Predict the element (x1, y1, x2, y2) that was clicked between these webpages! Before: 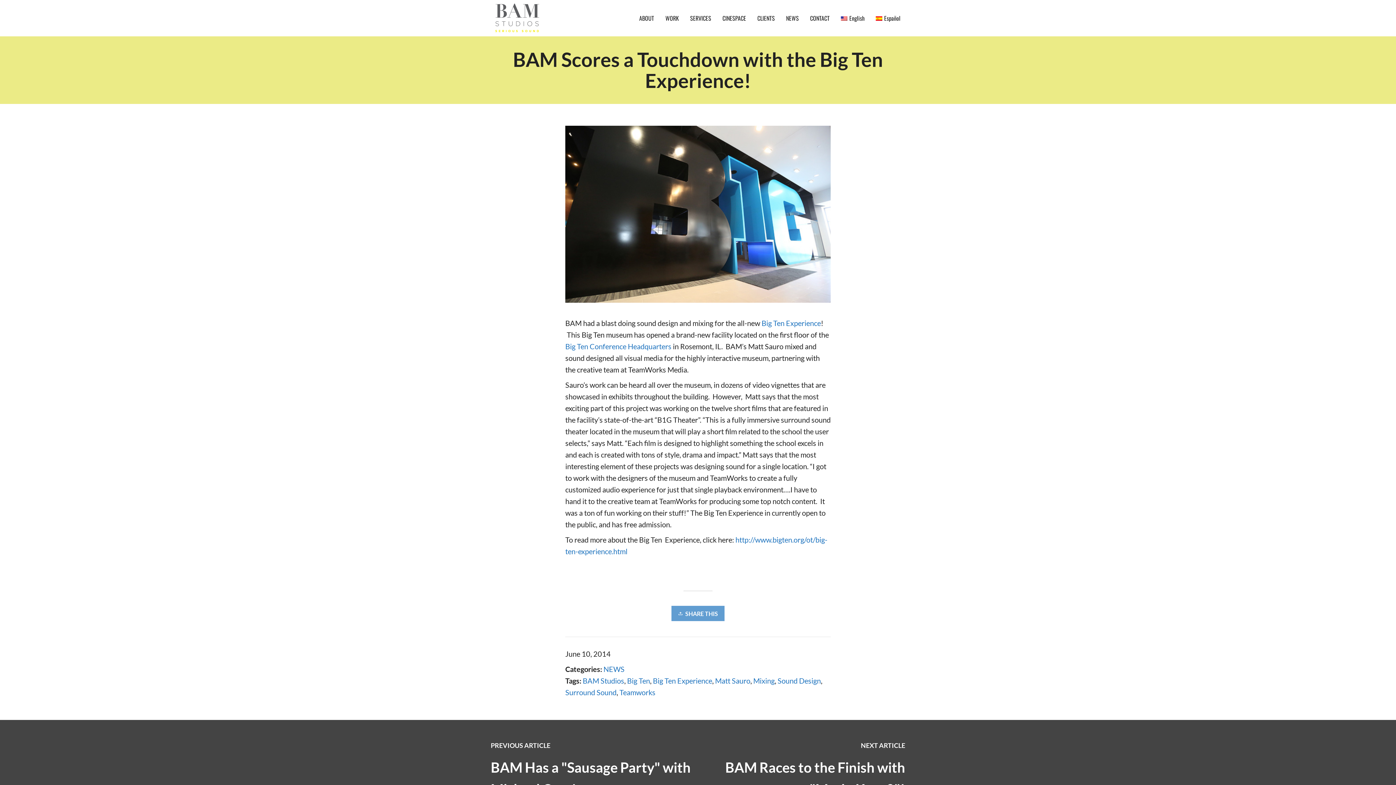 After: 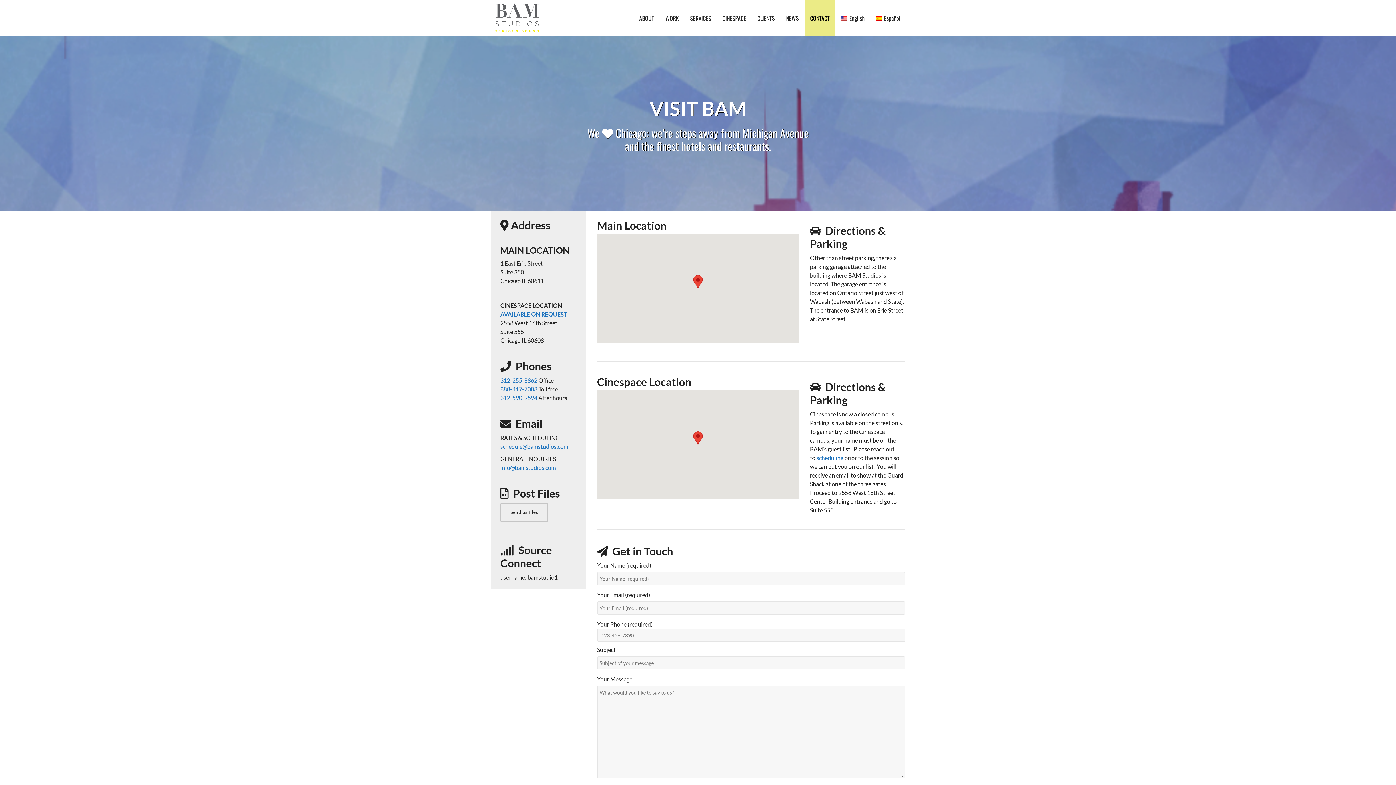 Action: bbox: (804, 0, 835, 36) label: CONTACT